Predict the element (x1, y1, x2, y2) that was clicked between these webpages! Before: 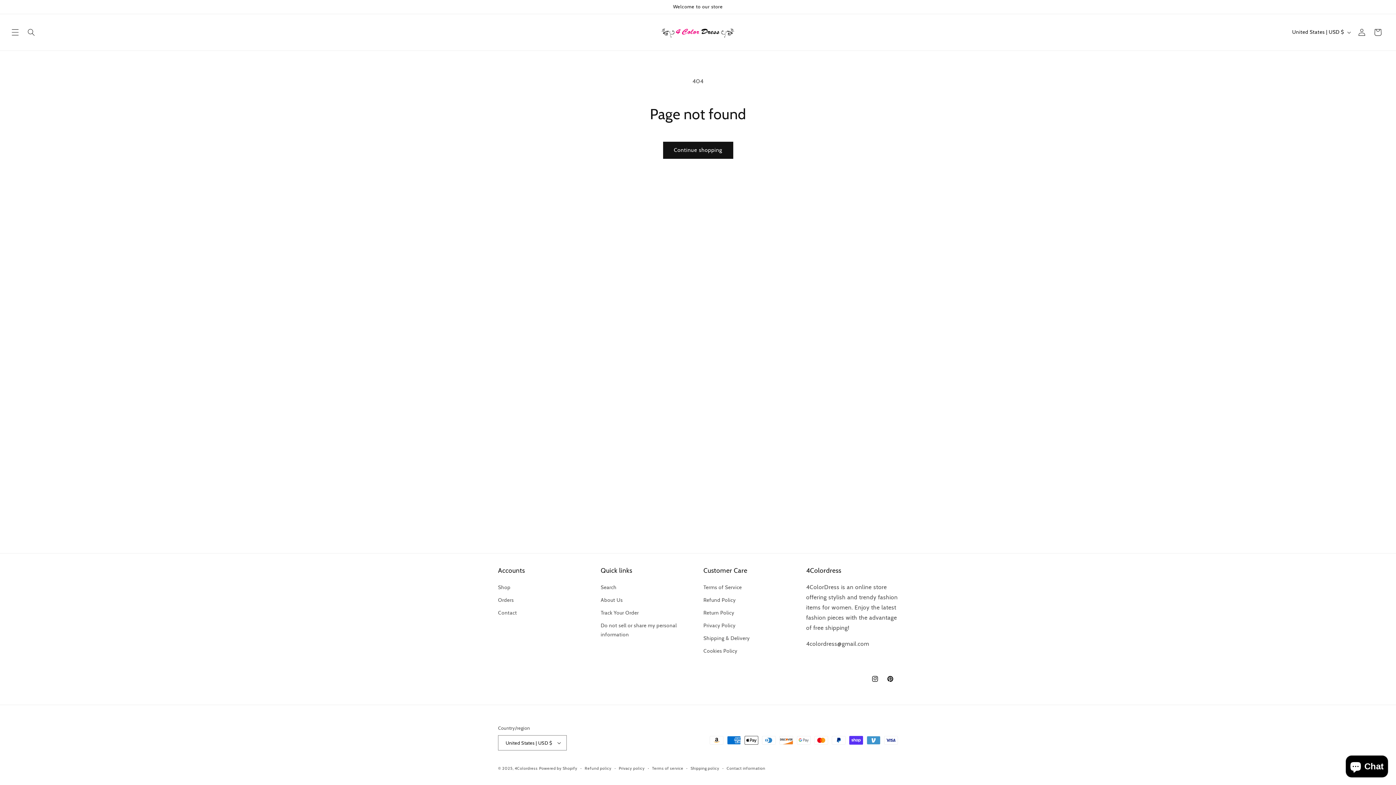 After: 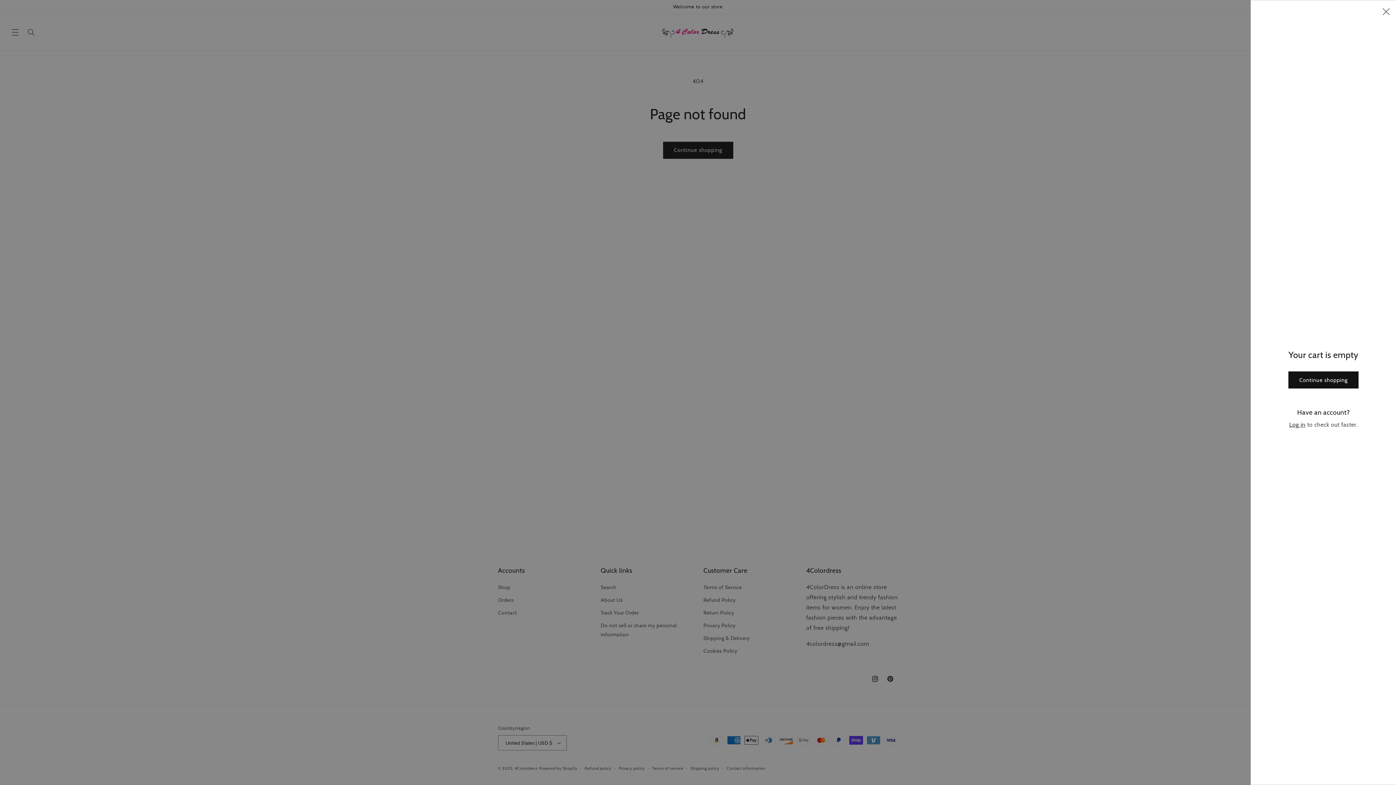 Action: bbox: (1370, 24, 1386, 40) label: Cart